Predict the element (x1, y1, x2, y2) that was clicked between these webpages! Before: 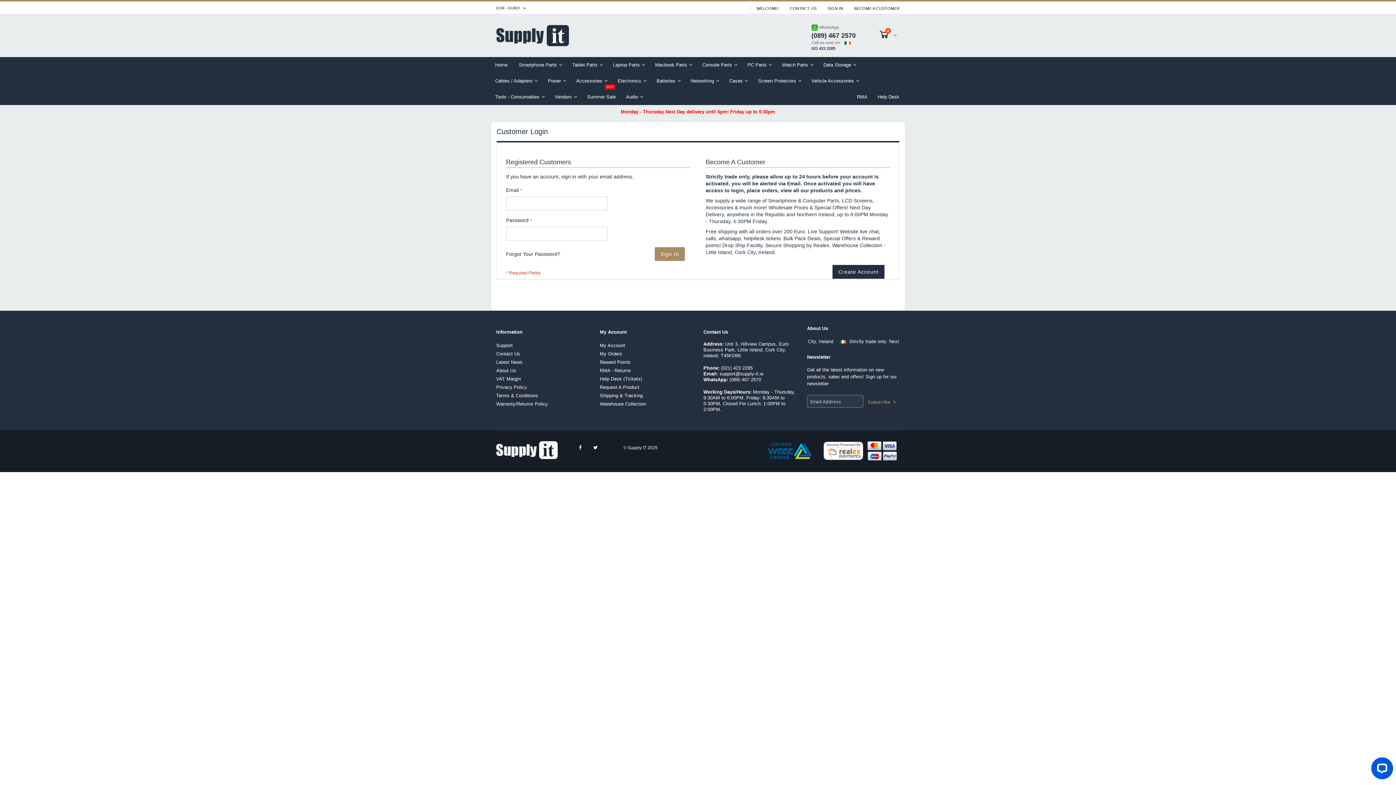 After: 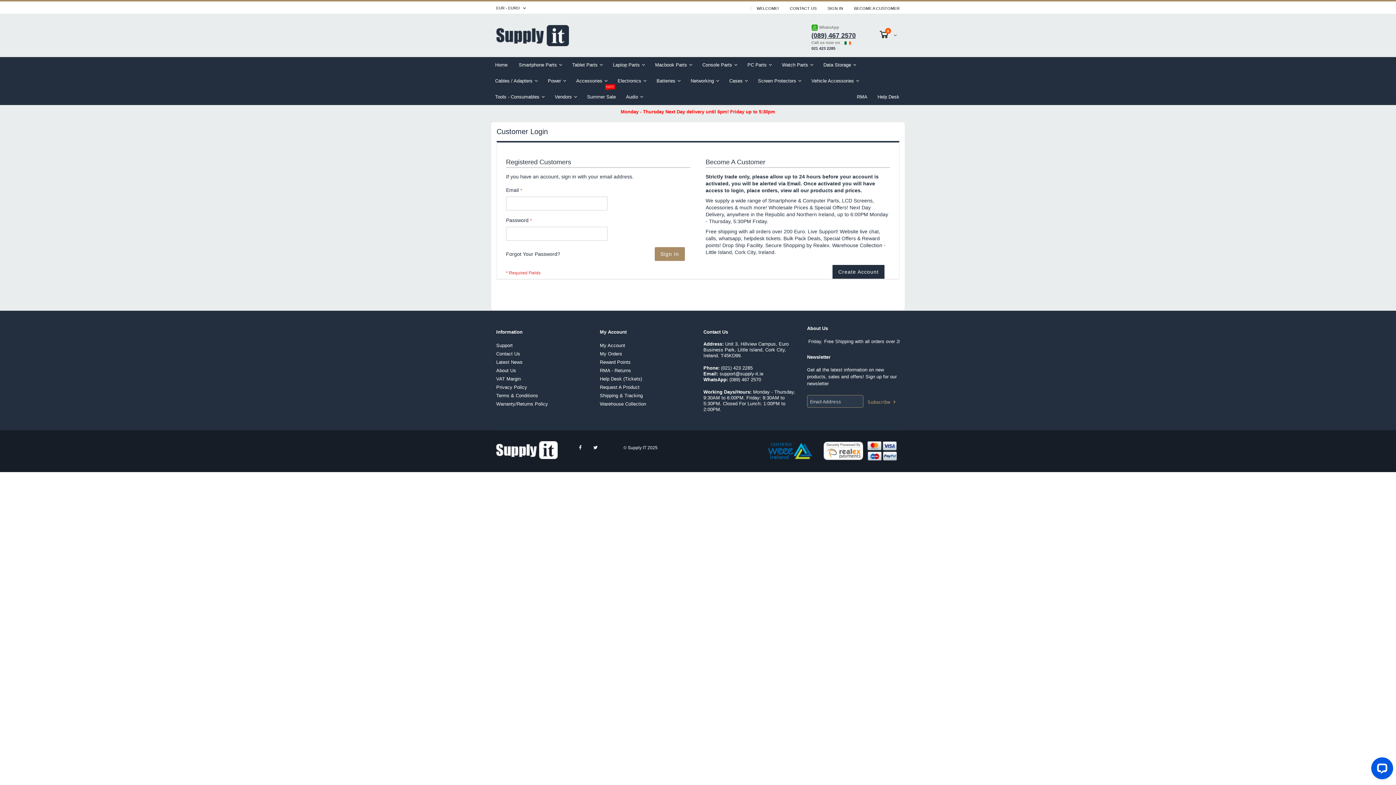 Action: label: (089) 467 2570 bbox: (811, 30, 856, 40)